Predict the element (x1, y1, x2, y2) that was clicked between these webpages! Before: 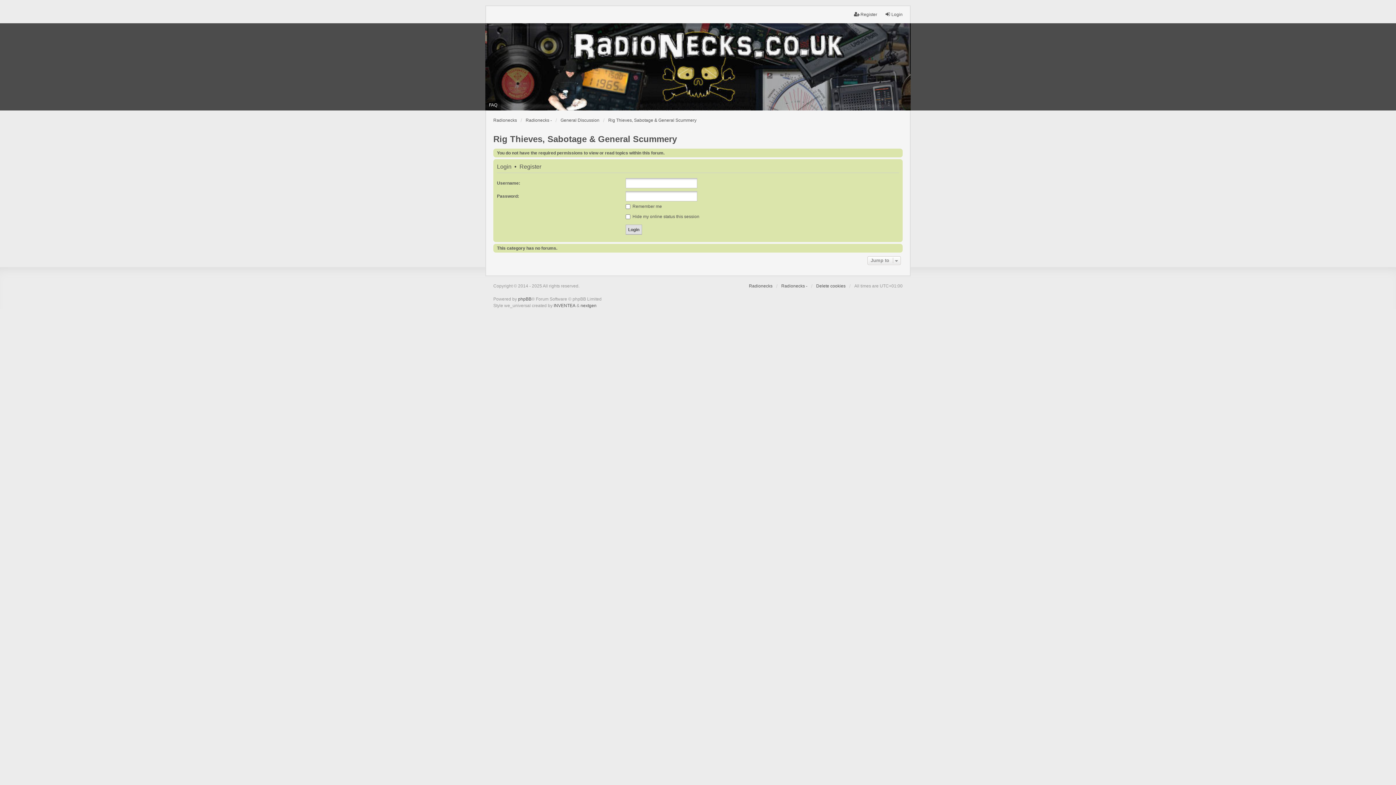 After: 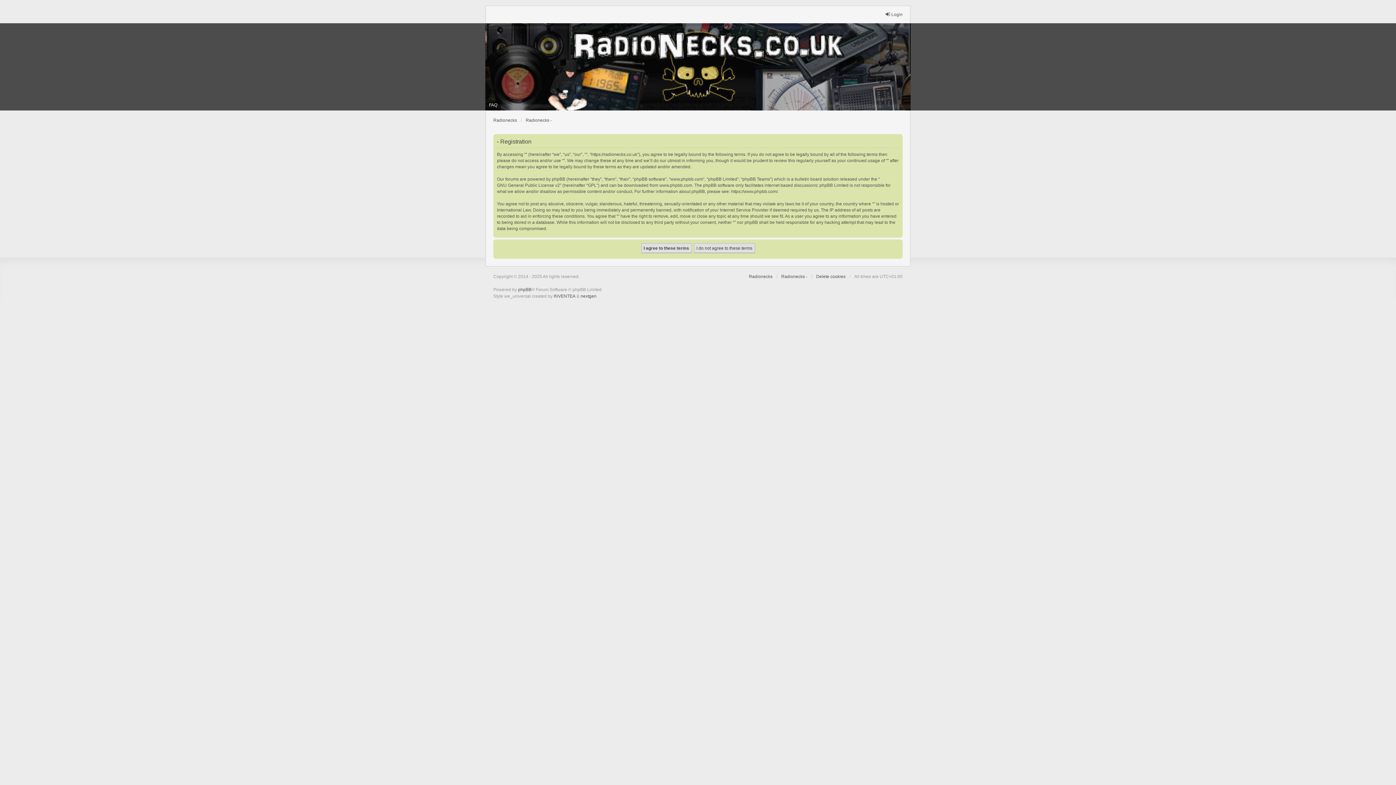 Action: bbox: (854, 11, 877, 17) label: Register